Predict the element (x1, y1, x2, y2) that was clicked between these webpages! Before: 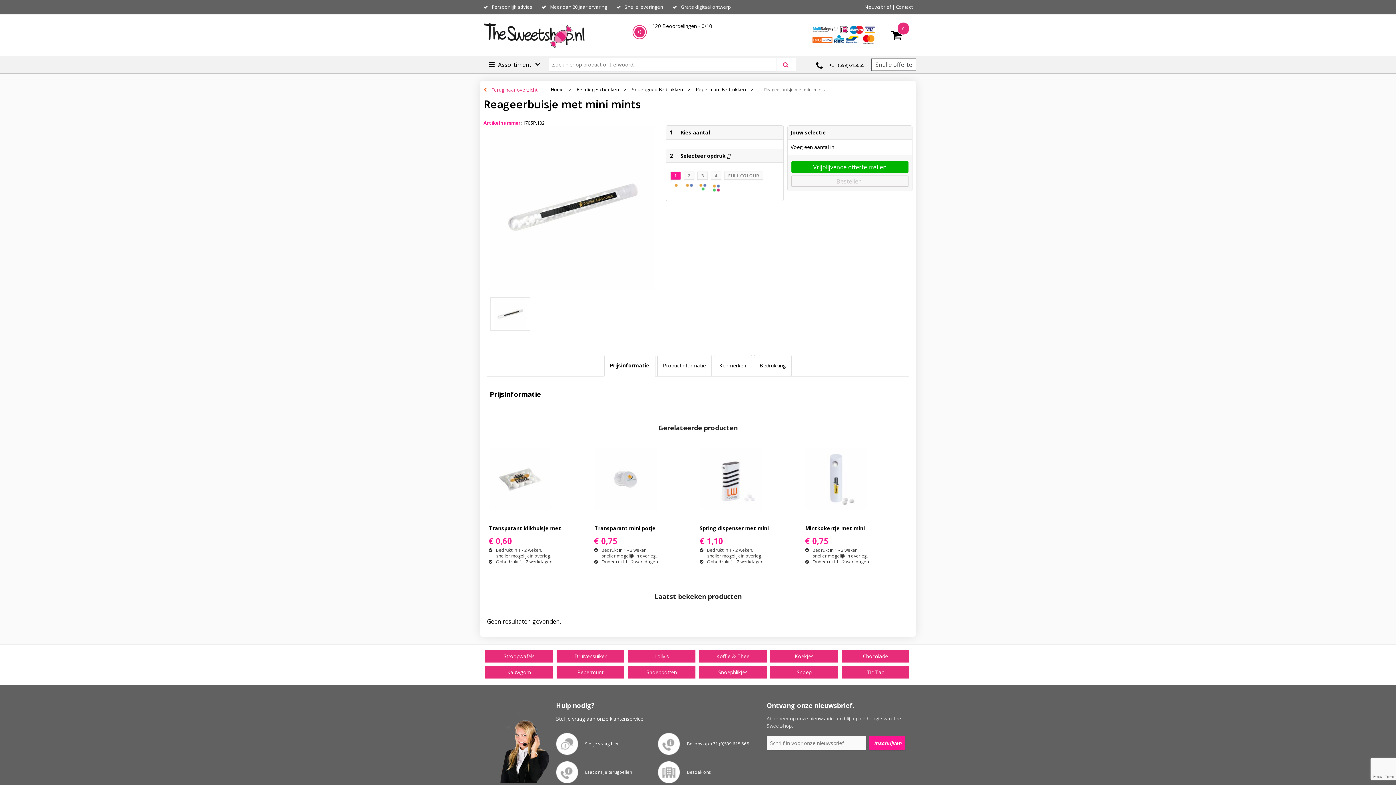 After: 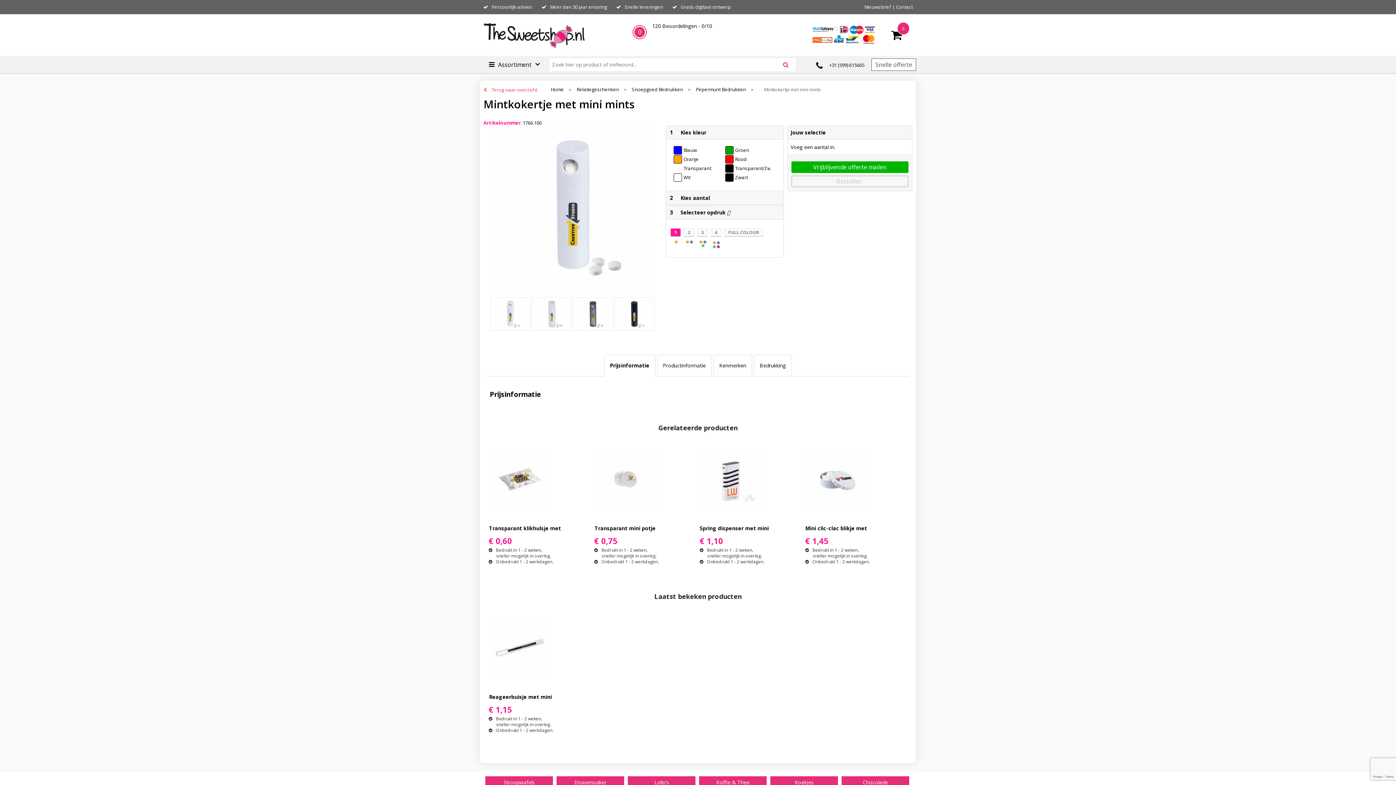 Action: bbox: (805, 448, 907, 510)